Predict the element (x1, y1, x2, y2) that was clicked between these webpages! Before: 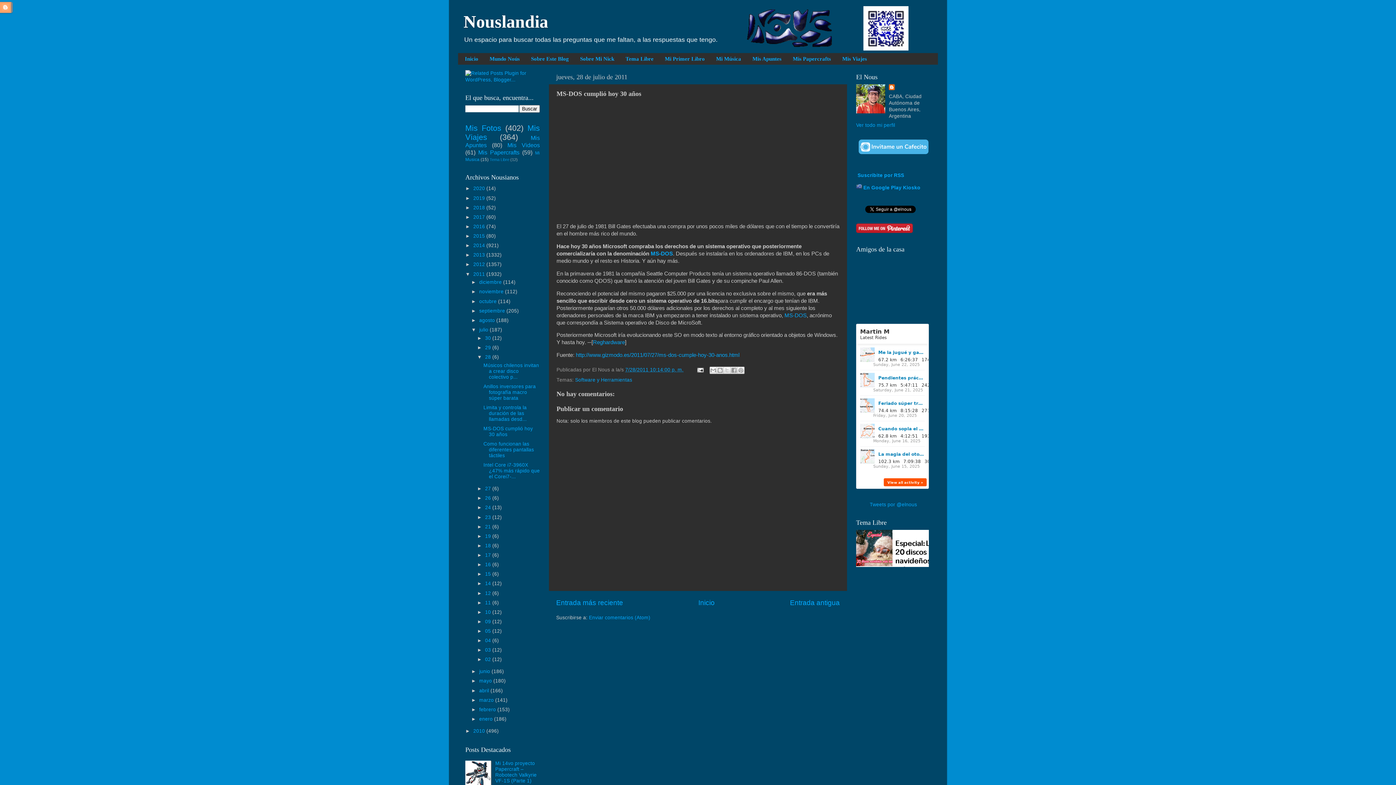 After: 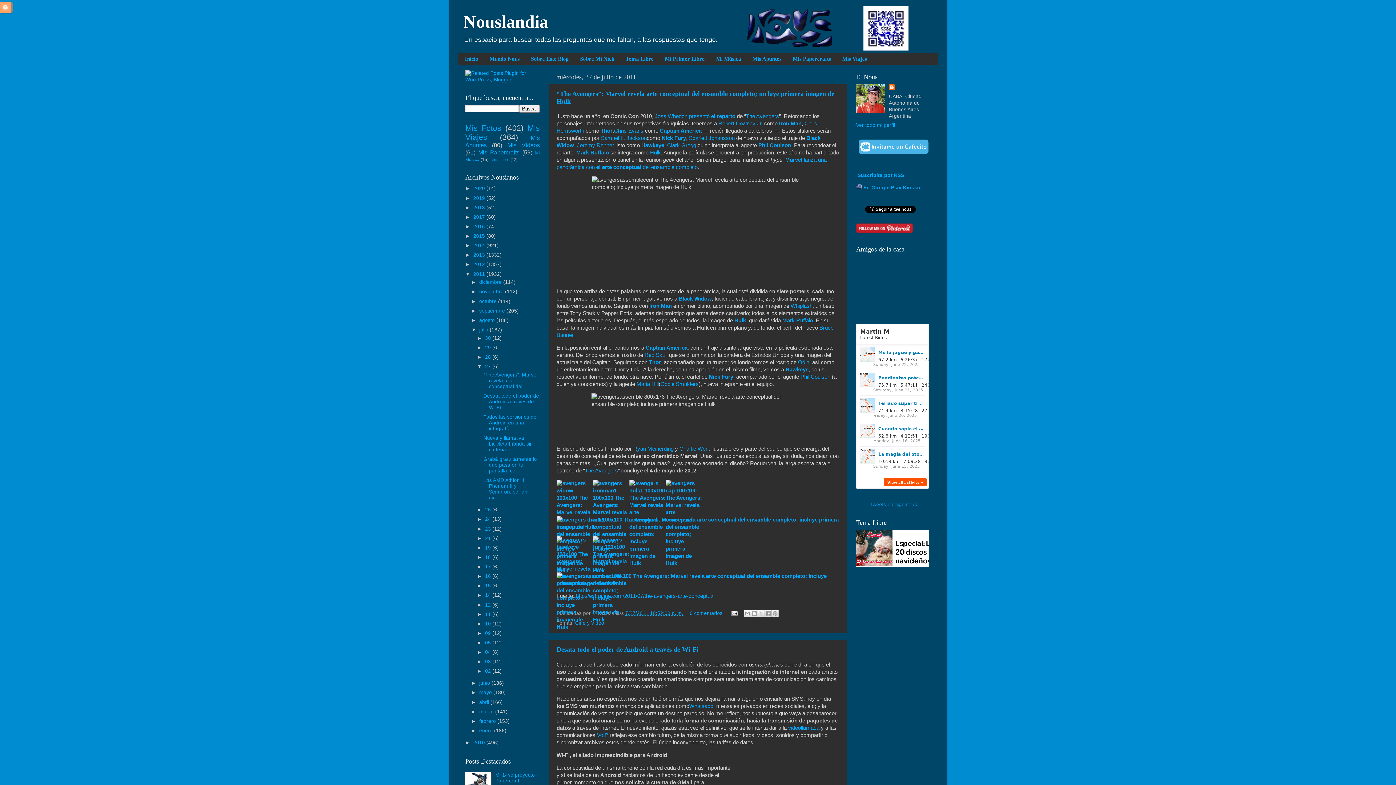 Action: bbox: (485, 486, 492, 491) label: 27 